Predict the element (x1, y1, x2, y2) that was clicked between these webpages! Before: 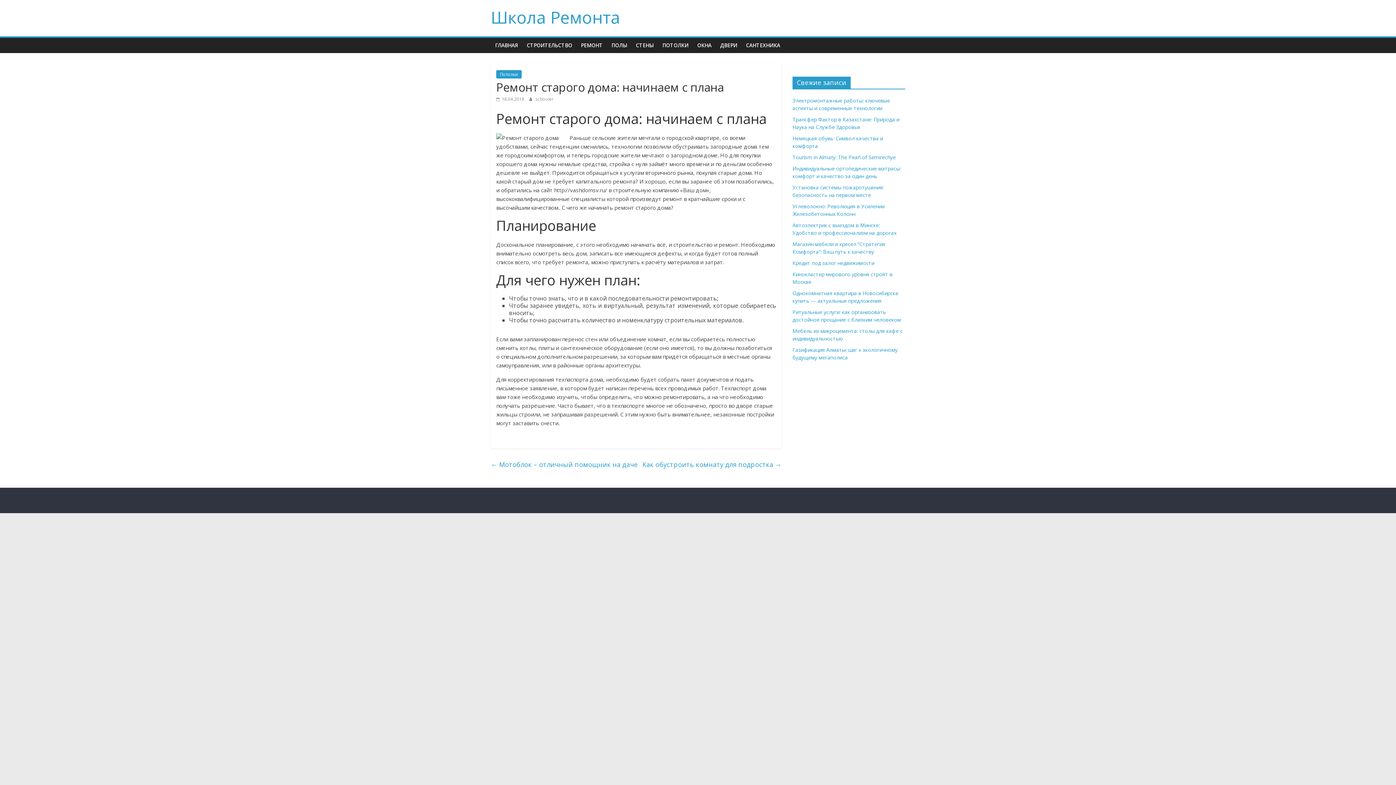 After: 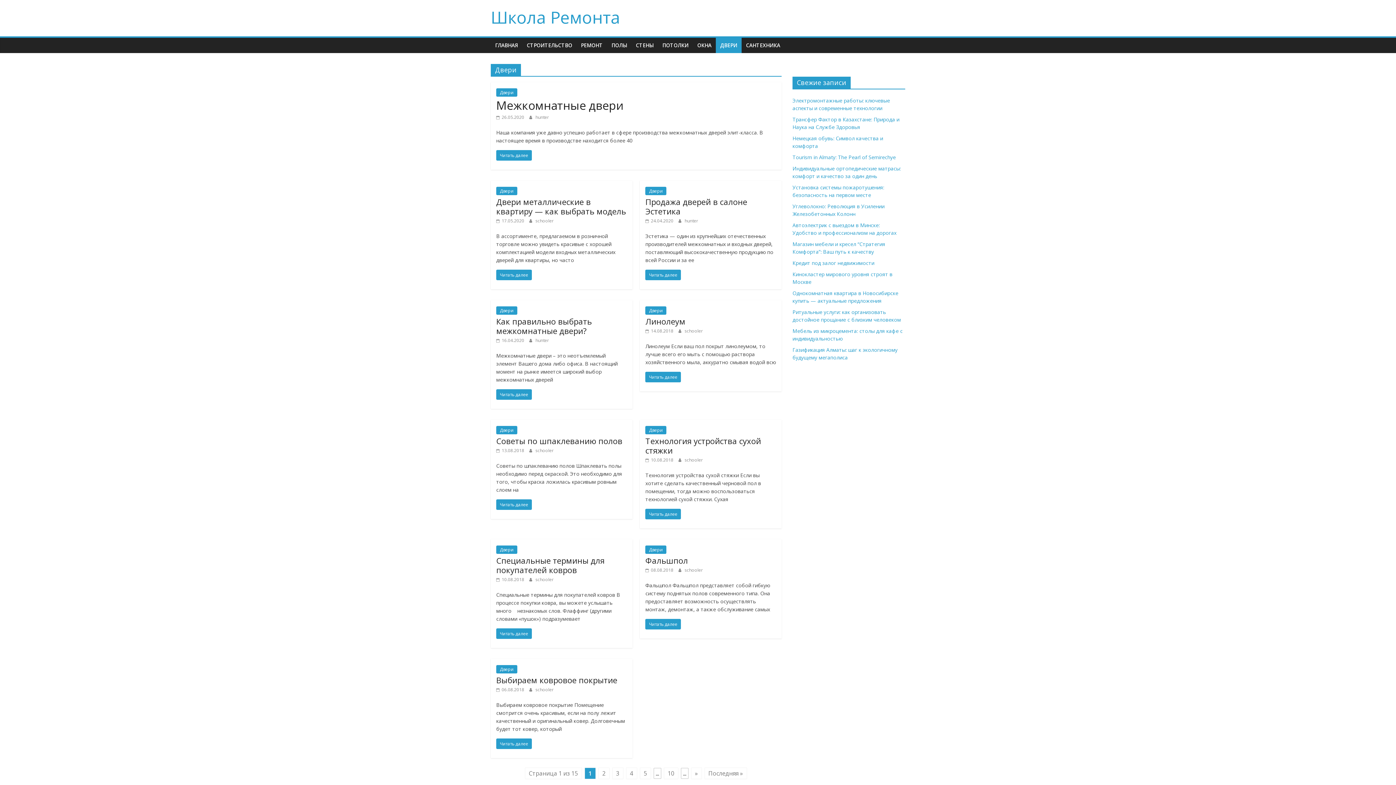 Action: label: ДВЕРИ bbox: (716, 37, 741, 53)